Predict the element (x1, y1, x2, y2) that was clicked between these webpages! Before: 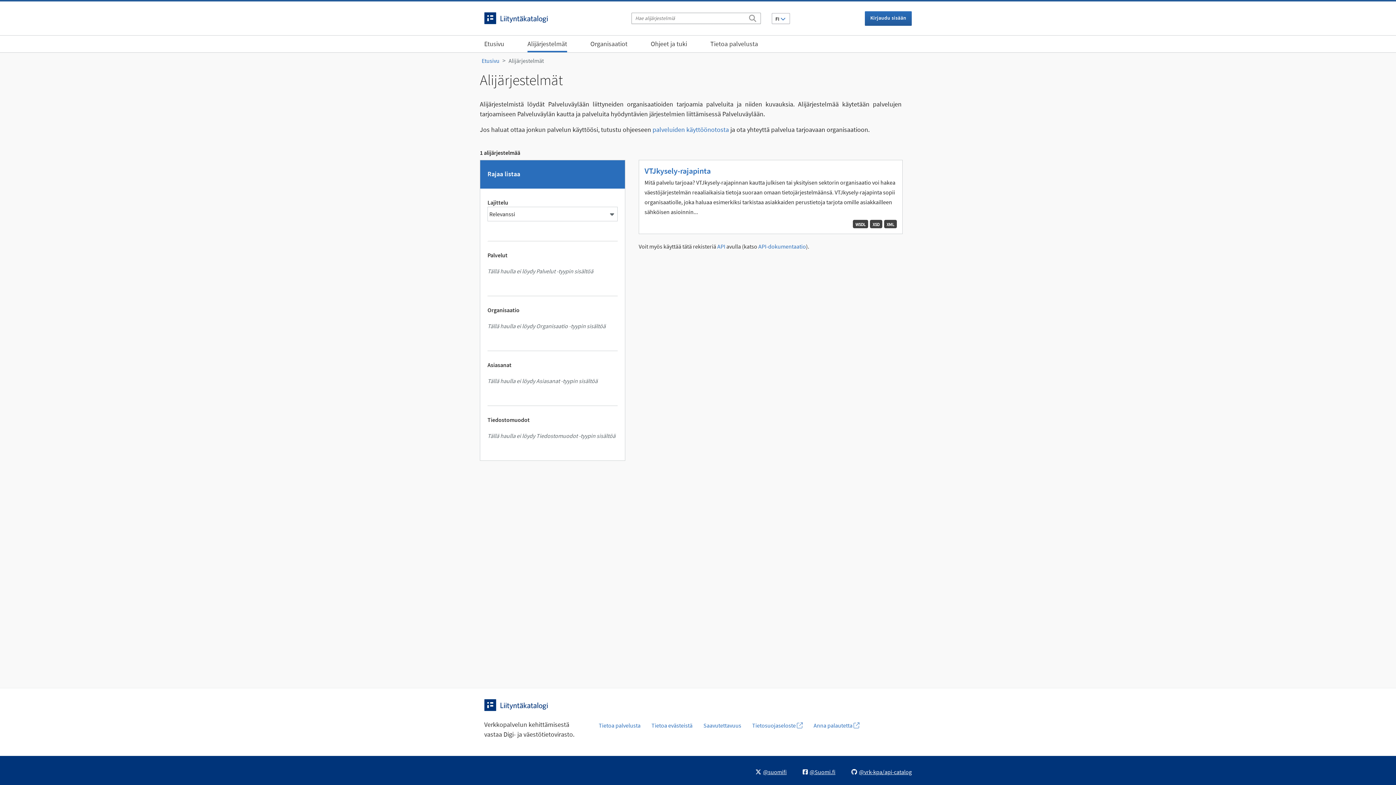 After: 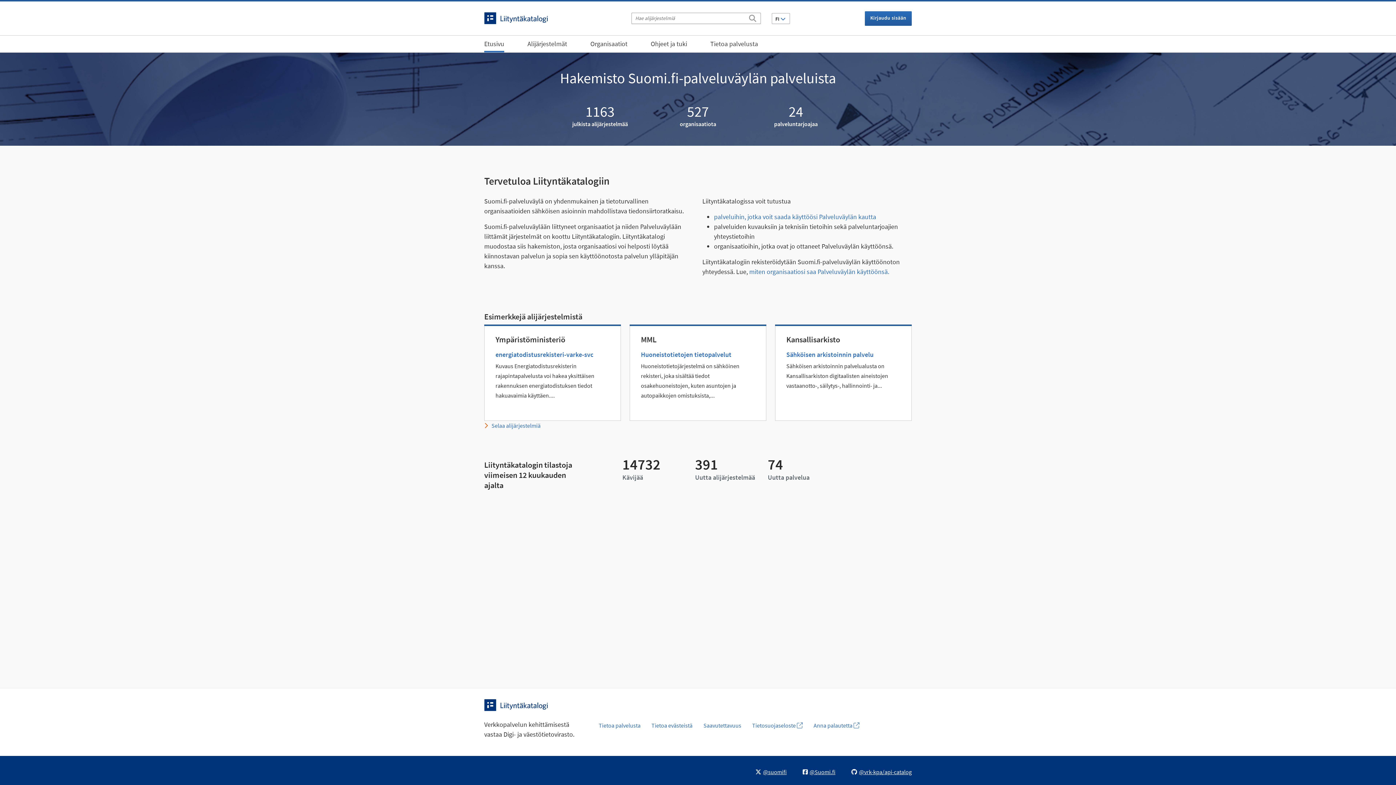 Action: bbox: (484, 13, 556, 21)